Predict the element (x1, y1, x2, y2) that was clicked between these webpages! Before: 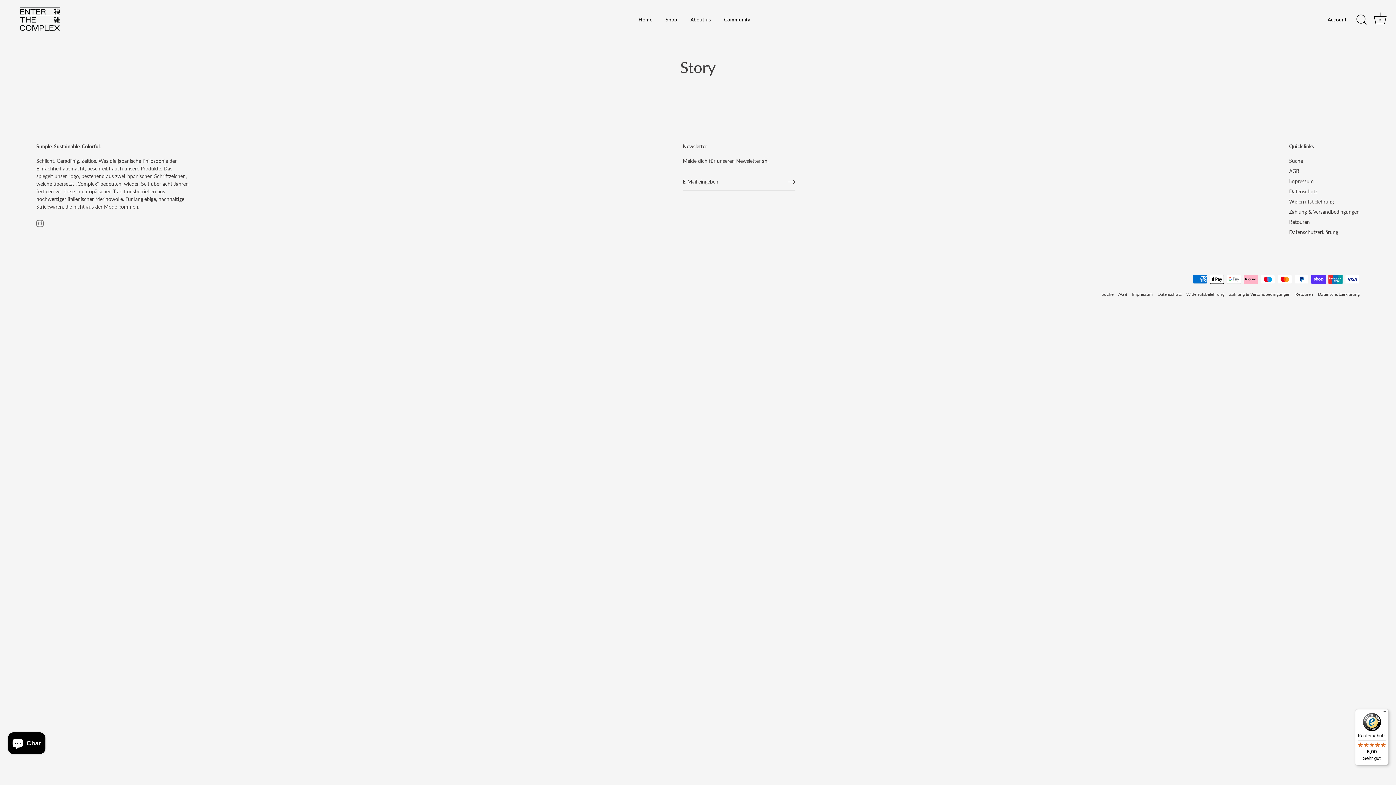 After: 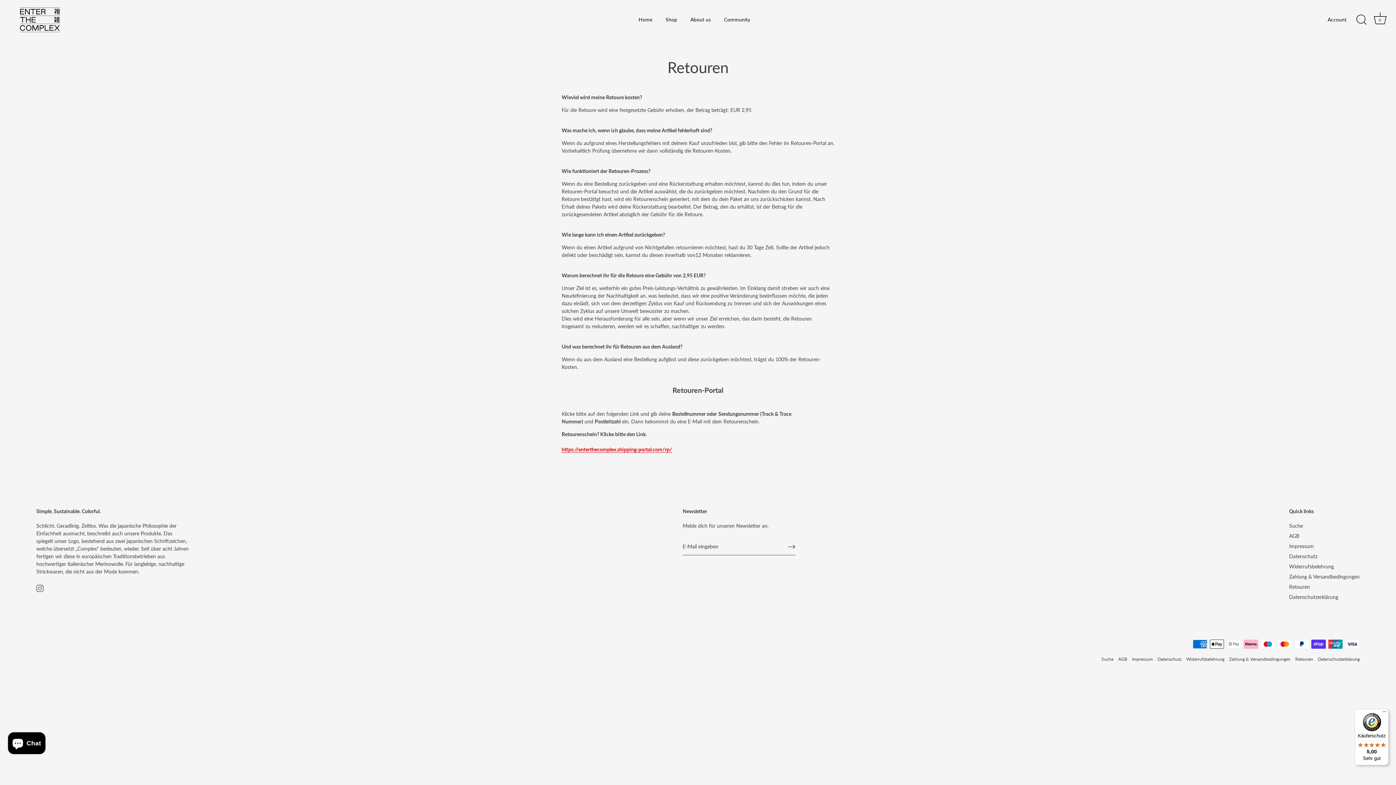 Action: bbox: (1289, 218, 1310, 224) label: Retouren